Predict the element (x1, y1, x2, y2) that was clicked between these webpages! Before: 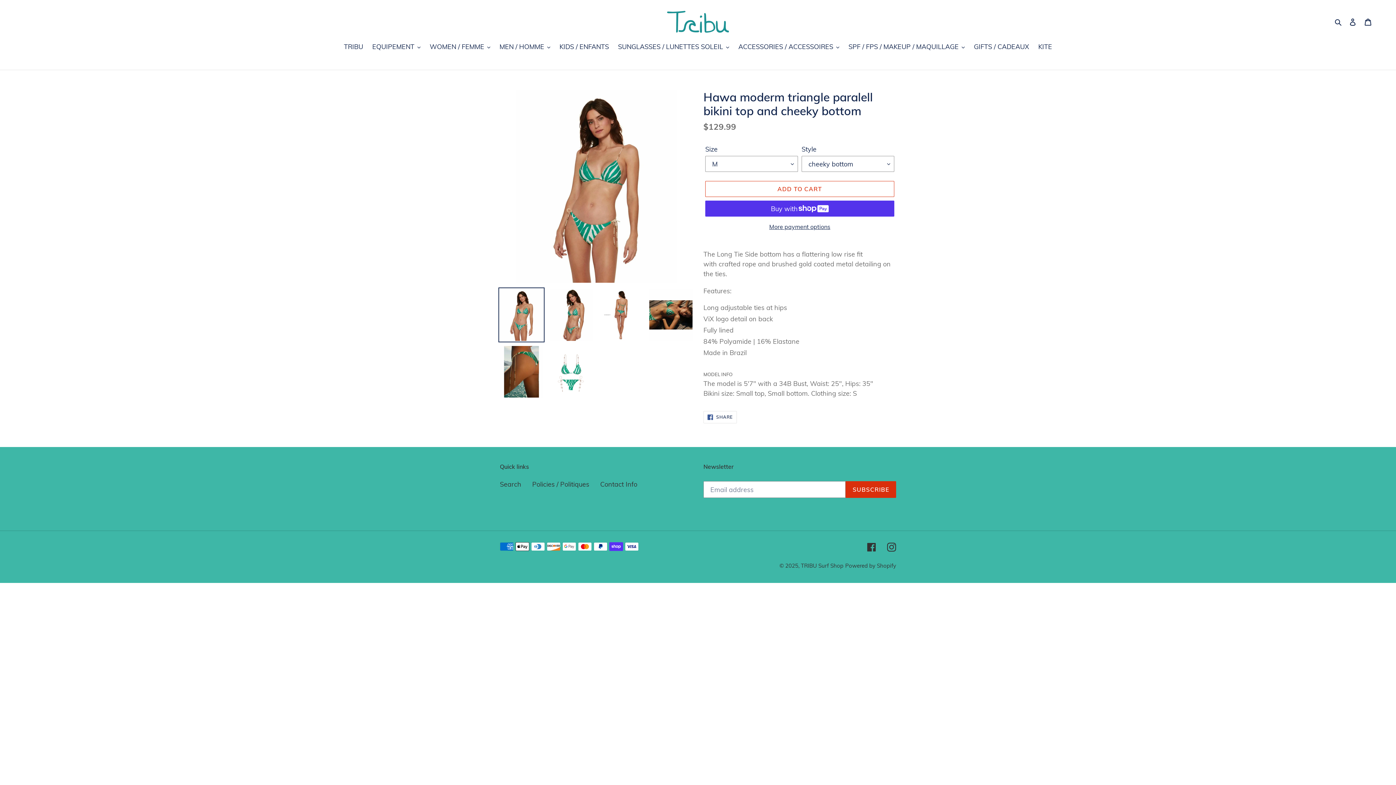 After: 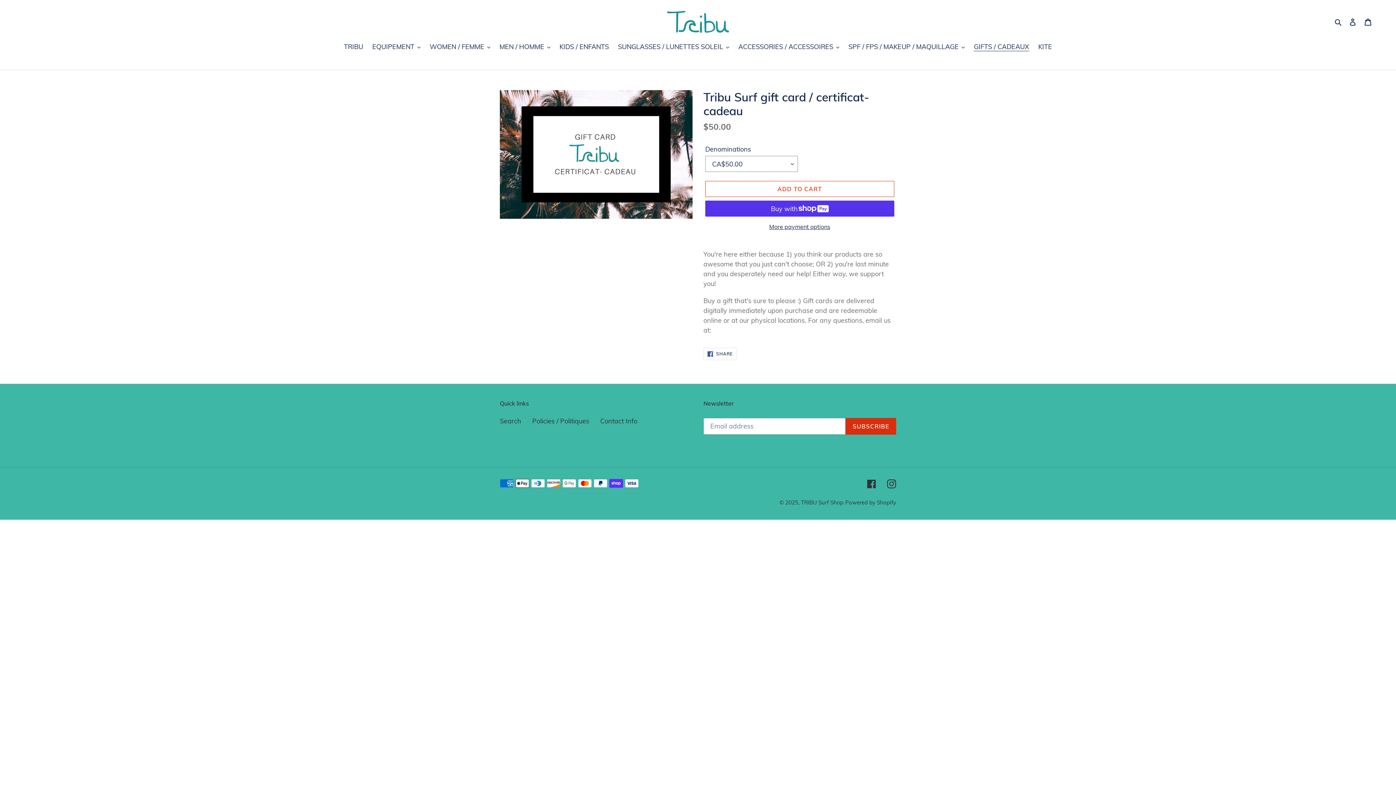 Action: label: GIFTS / CADEAUX bbox: (970, 41, 1033, 52)